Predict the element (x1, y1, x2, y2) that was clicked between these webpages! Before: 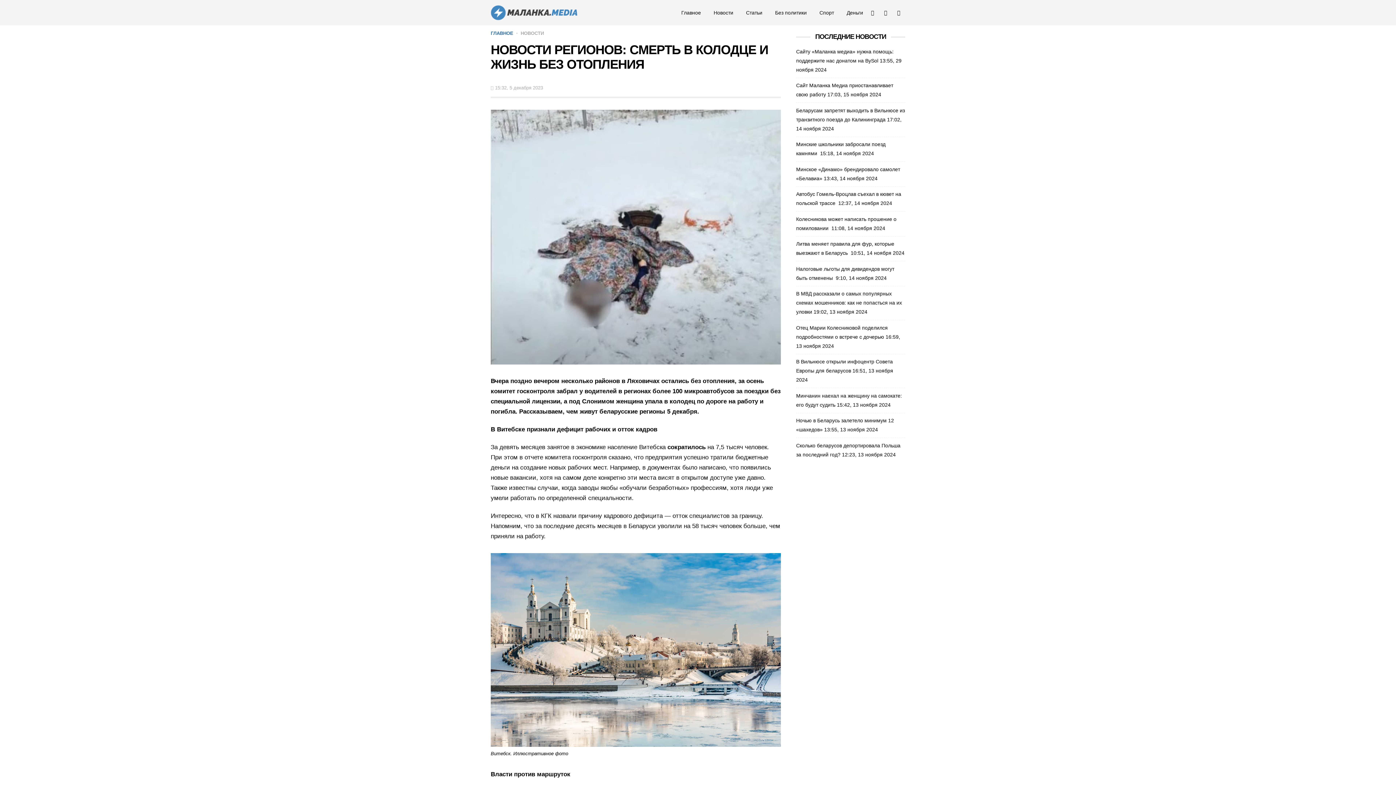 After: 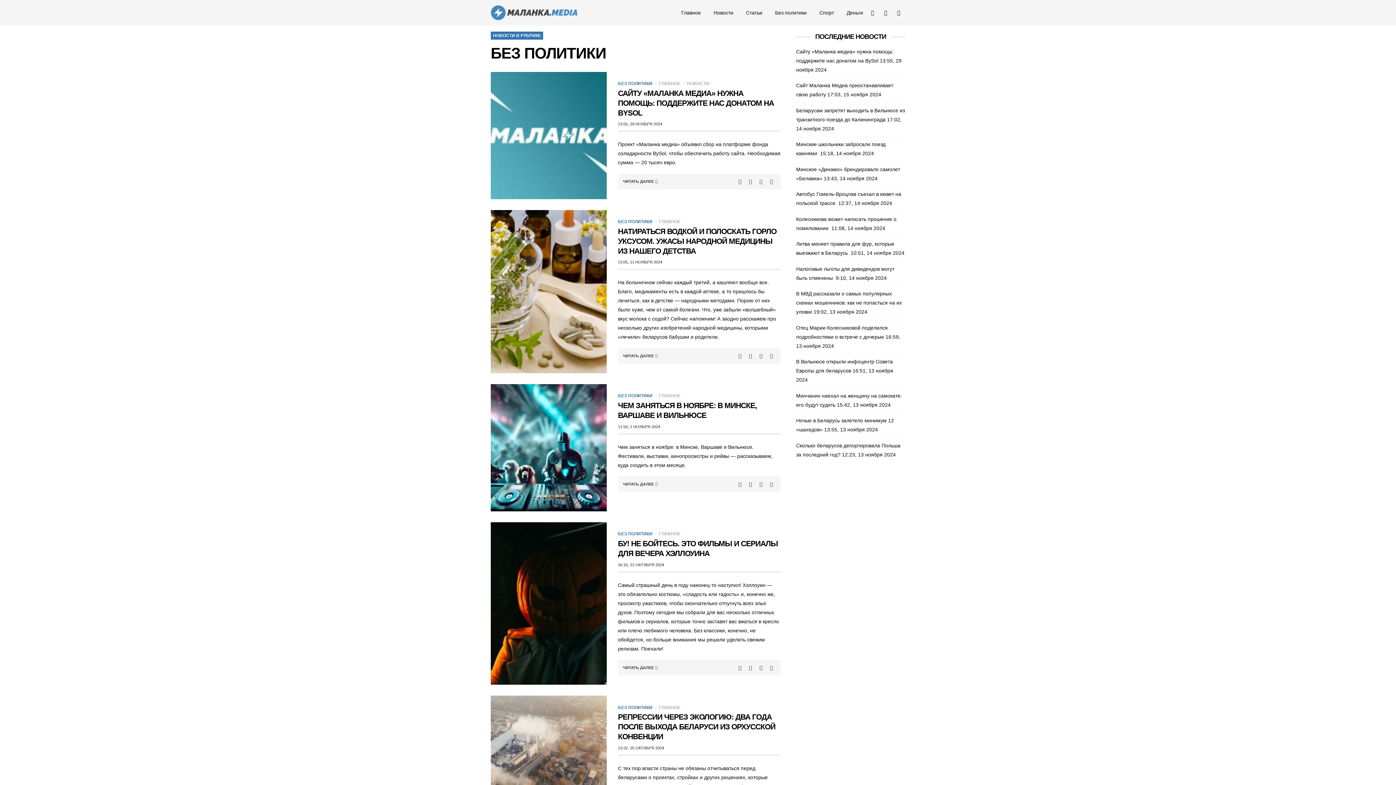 Action: bbox: (768, 6, 813, 19) label: Без политики